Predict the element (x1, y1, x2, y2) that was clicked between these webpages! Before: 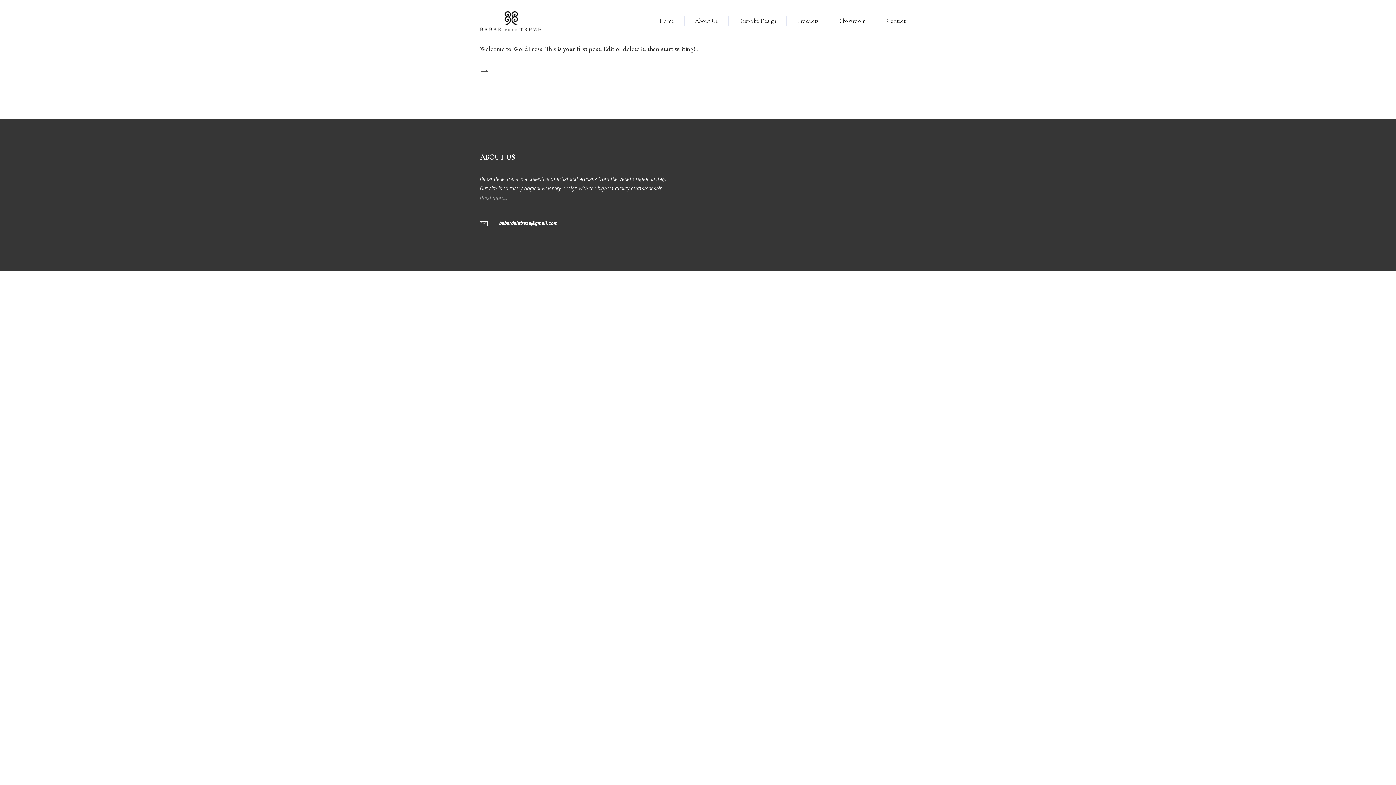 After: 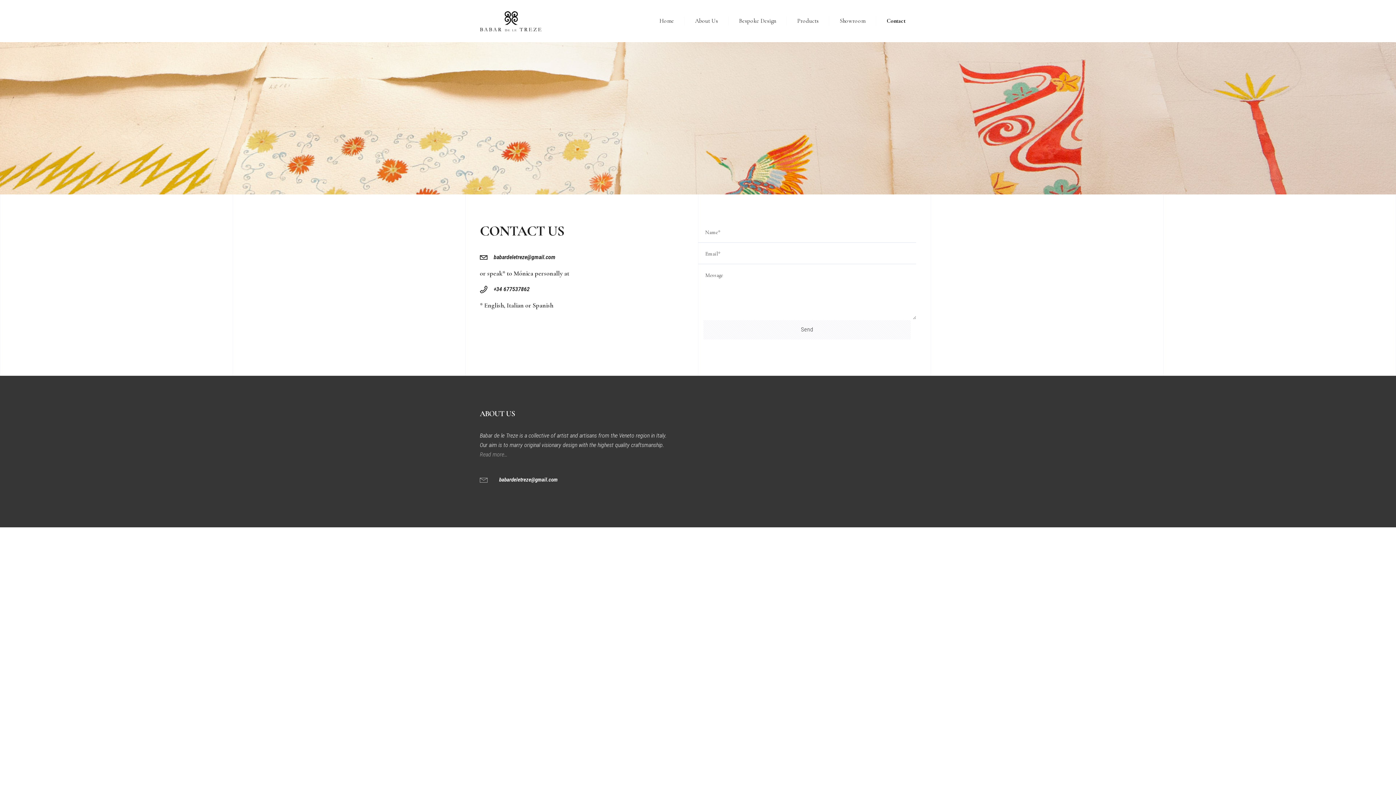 Action: label: Contact bbox: (876, 0, 916, 42)